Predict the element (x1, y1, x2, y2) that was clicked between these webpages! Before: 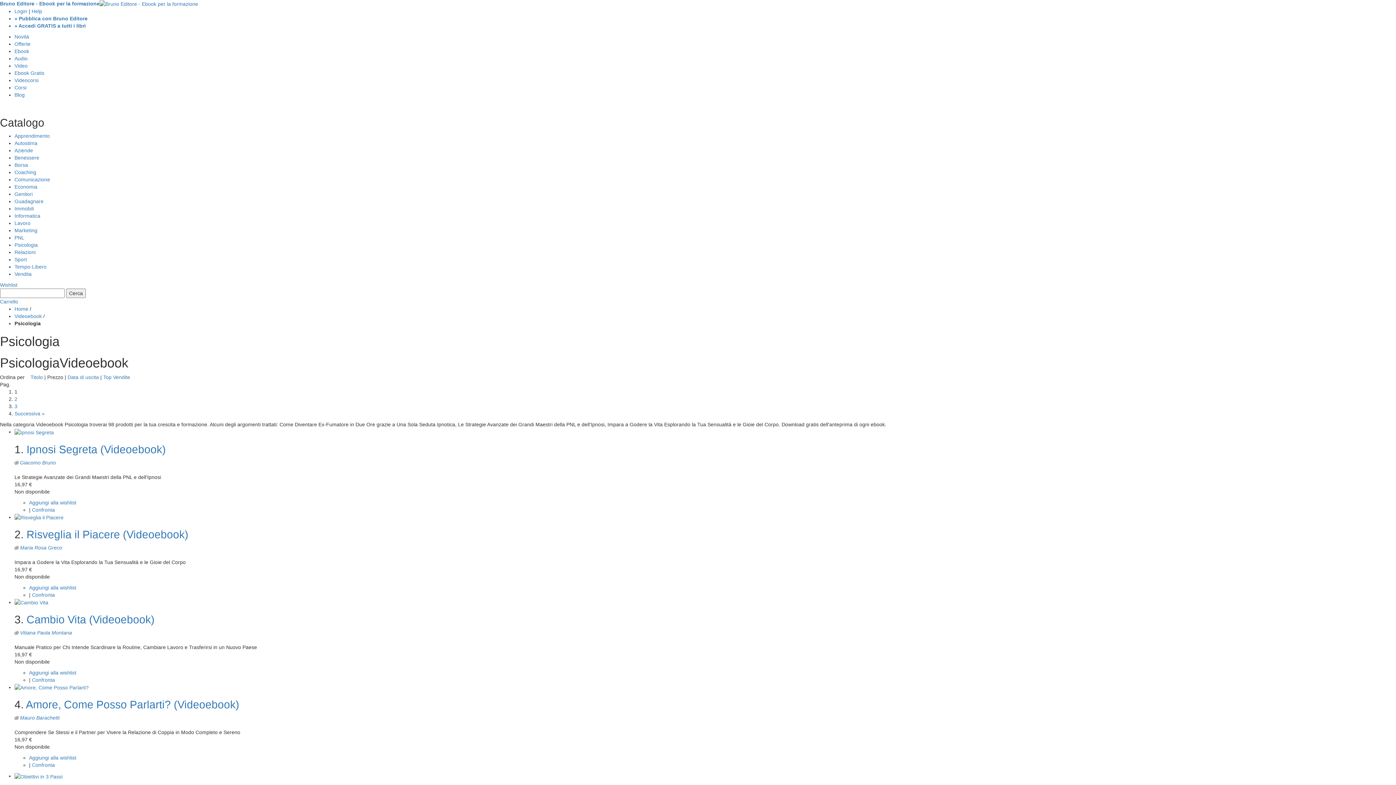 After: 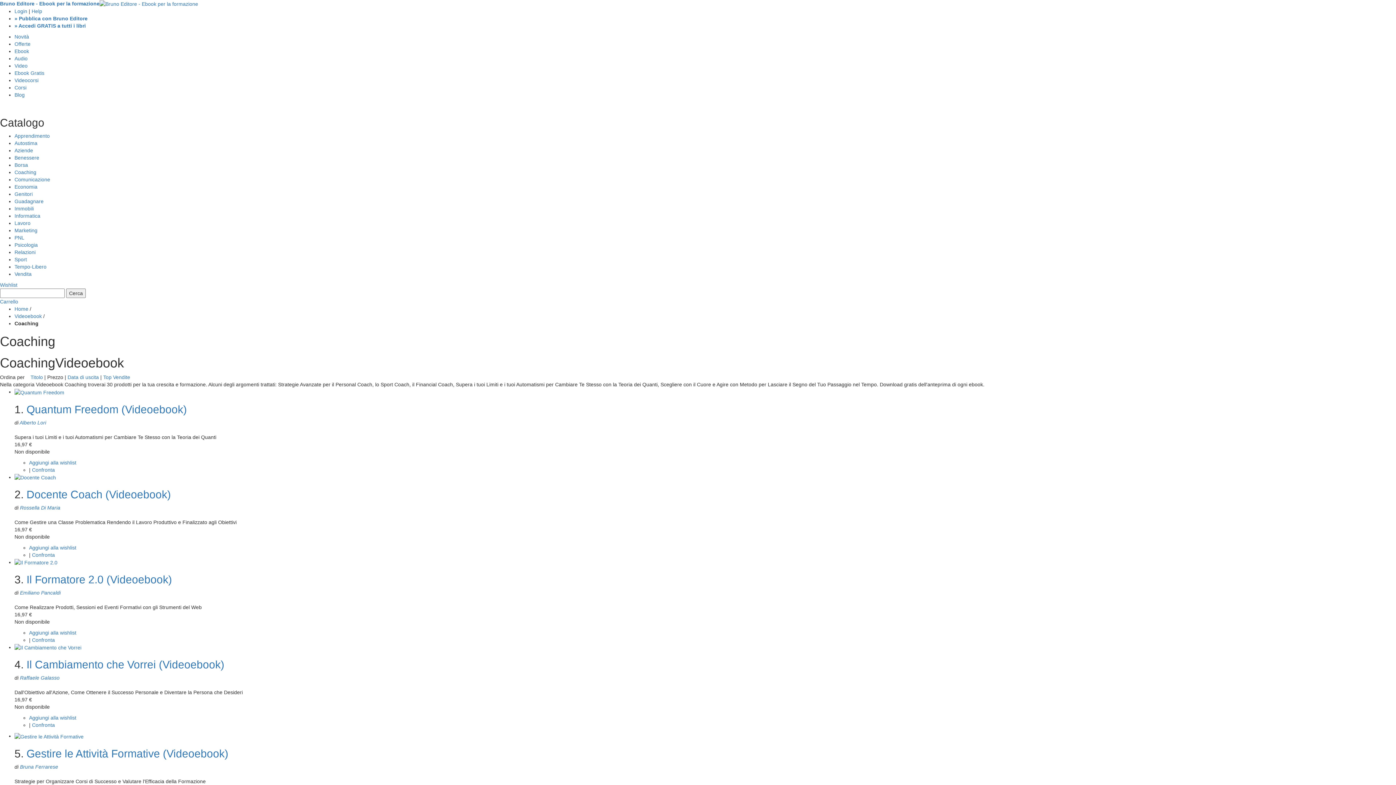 Action: bbox: (14, 169, 36, 175) label: Coaching